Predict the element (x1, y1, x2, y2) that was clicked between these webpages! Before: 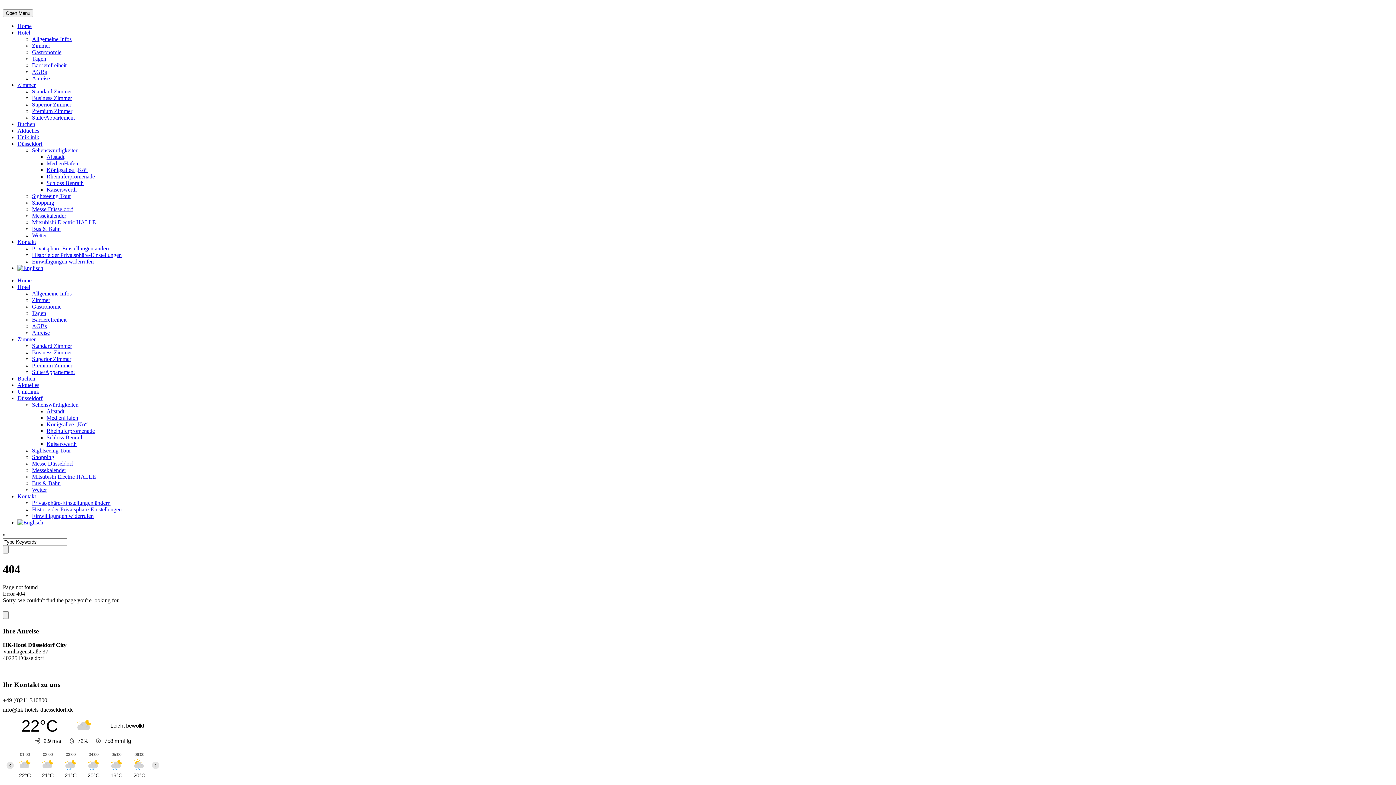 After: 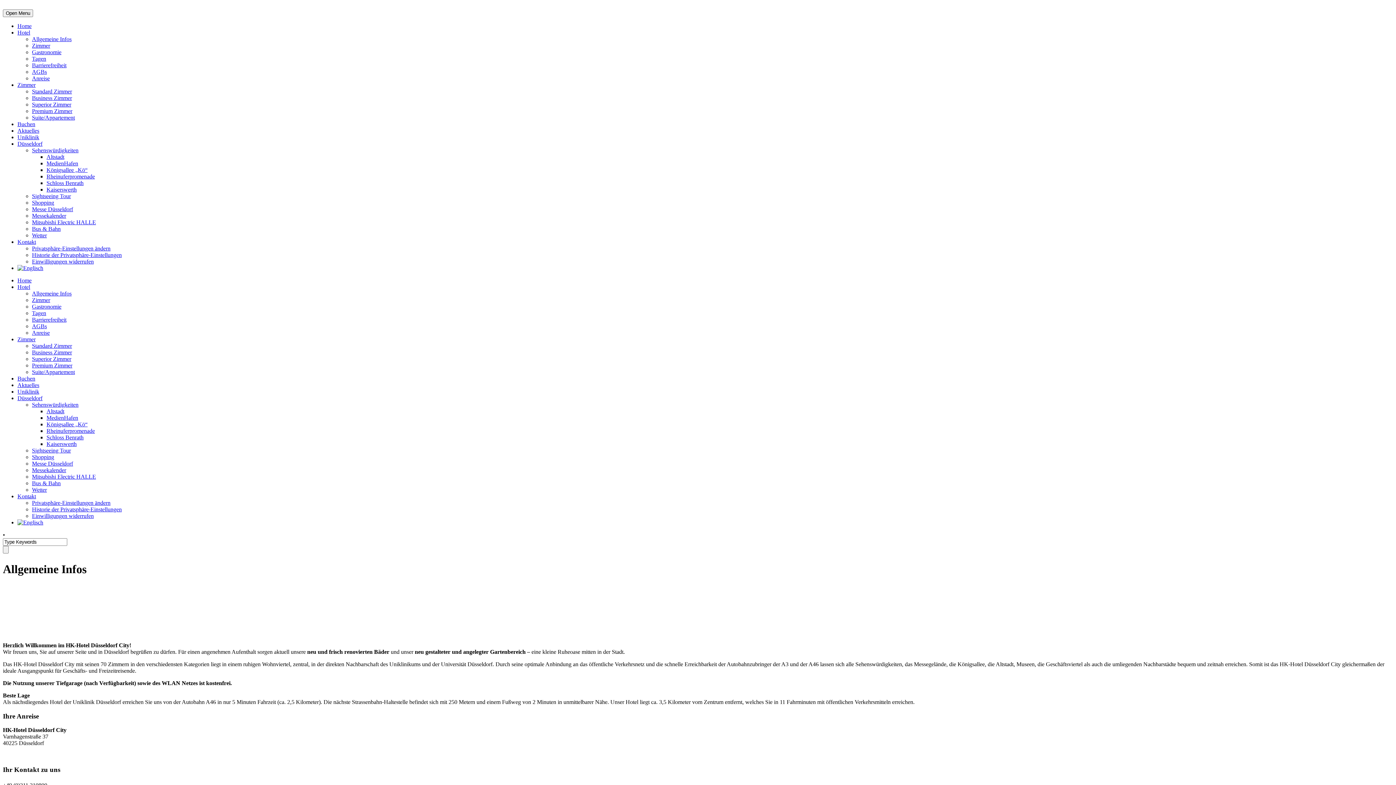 Action: bbox: (32, 36, 71, 42) label: Allgemeine Infos